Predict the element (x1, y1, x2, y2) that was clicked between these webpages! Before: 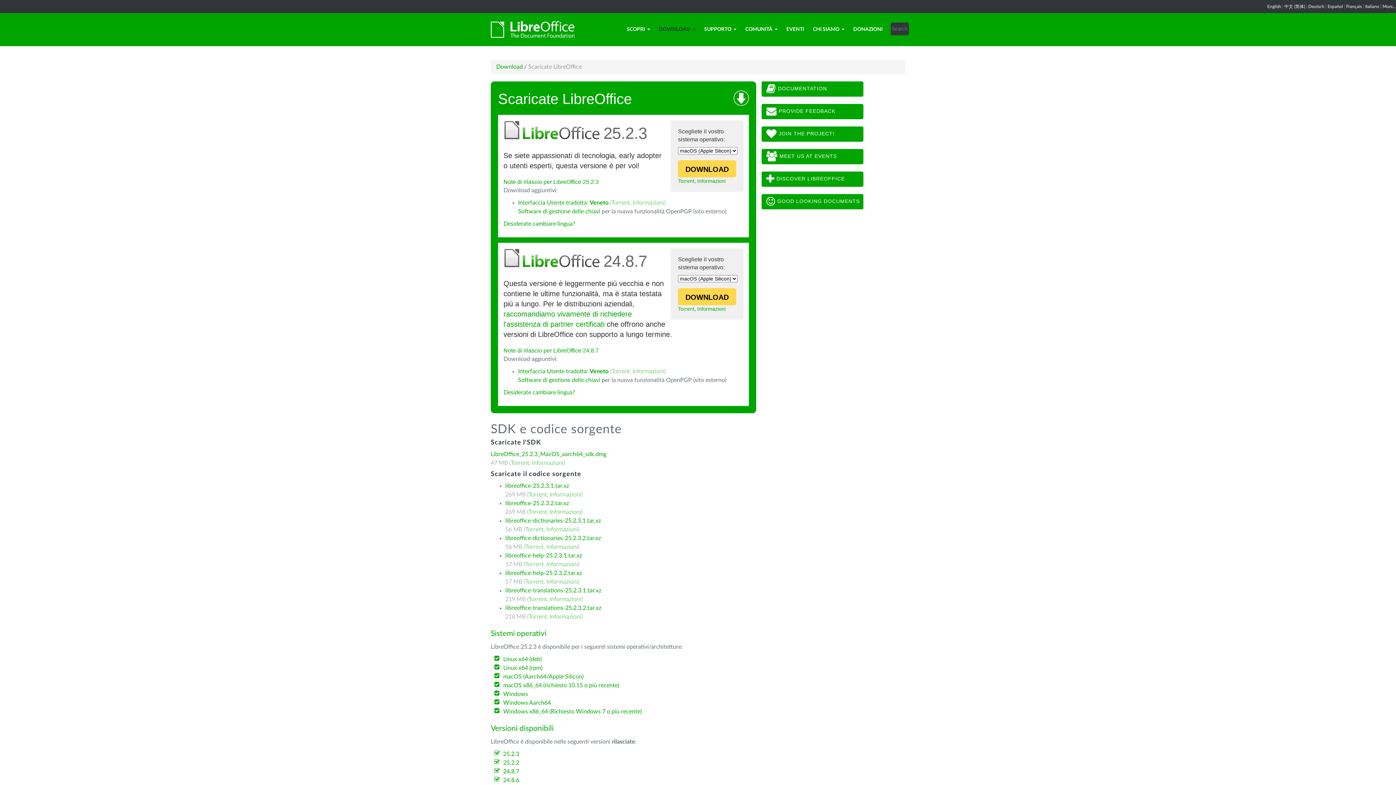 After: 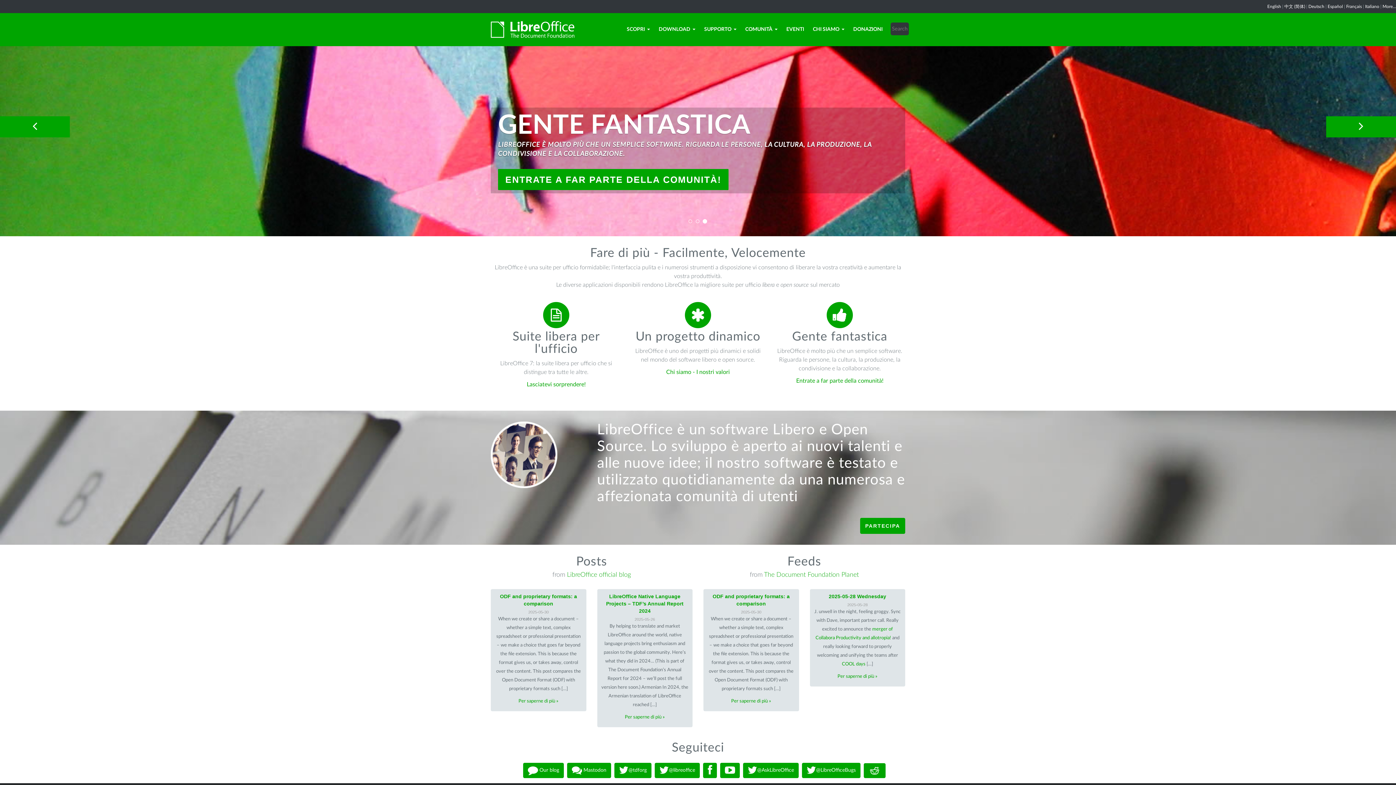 Action: bbox: (1365, 4, 1379, 8) label: Italiano